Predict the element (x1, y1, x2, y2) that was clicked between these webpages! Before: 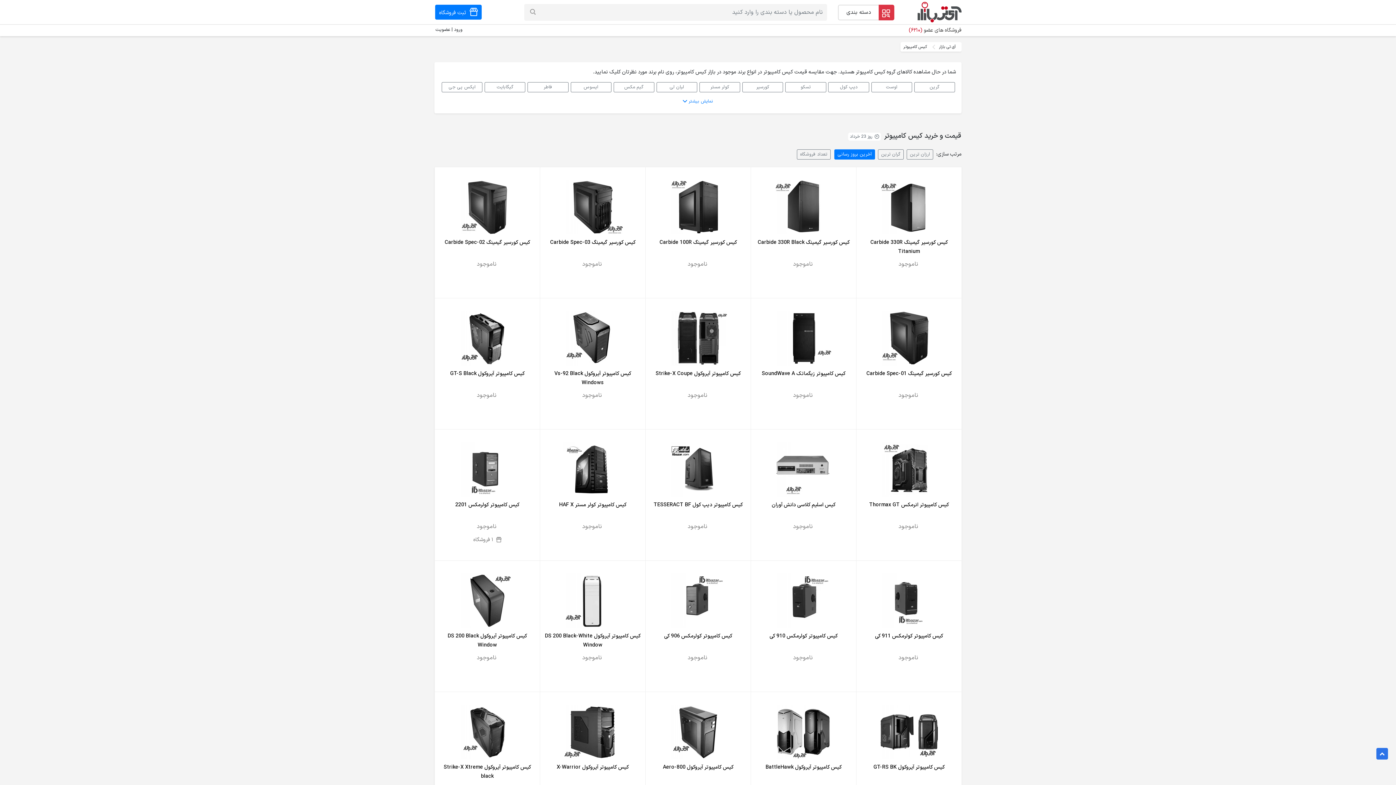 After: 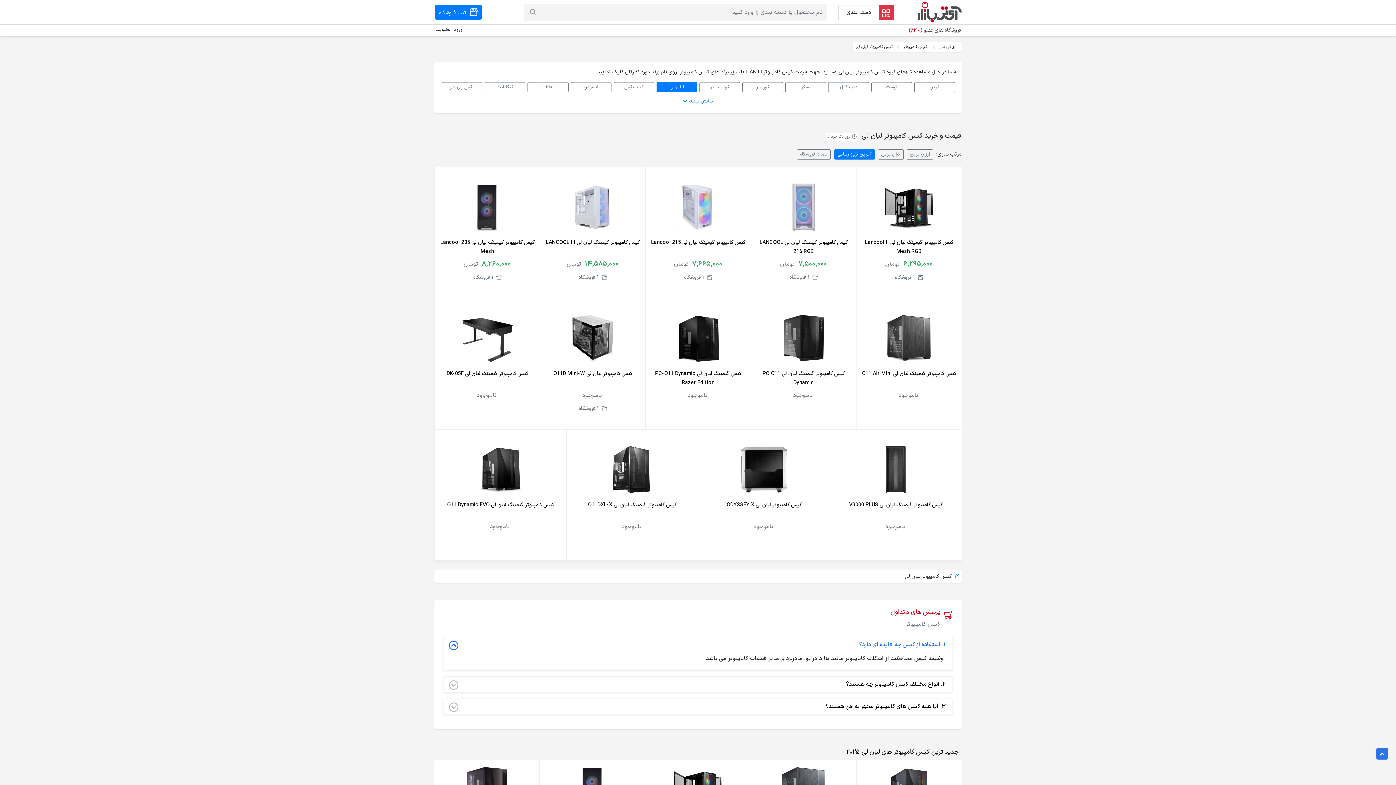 Action: bbox: (656, 82, 697, 92) label: لیان لی